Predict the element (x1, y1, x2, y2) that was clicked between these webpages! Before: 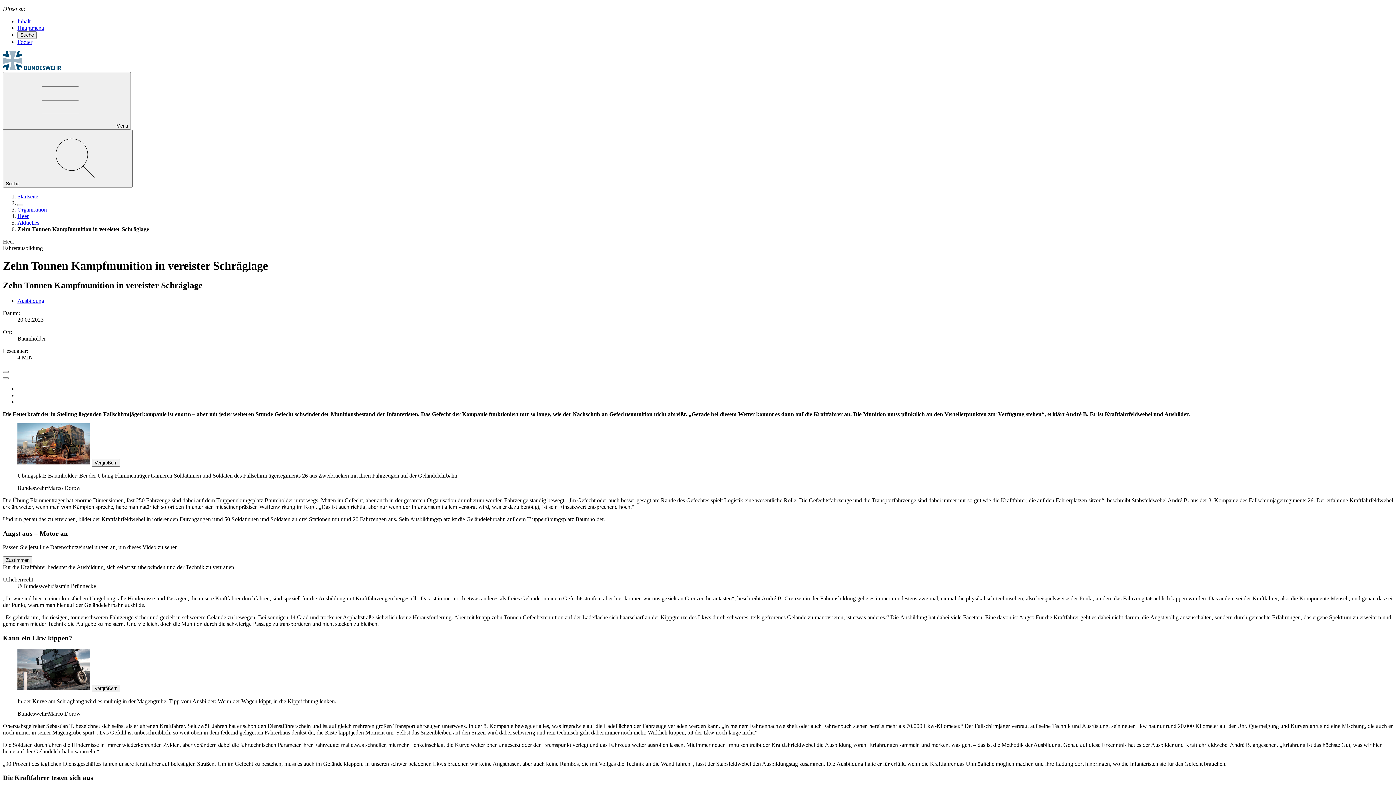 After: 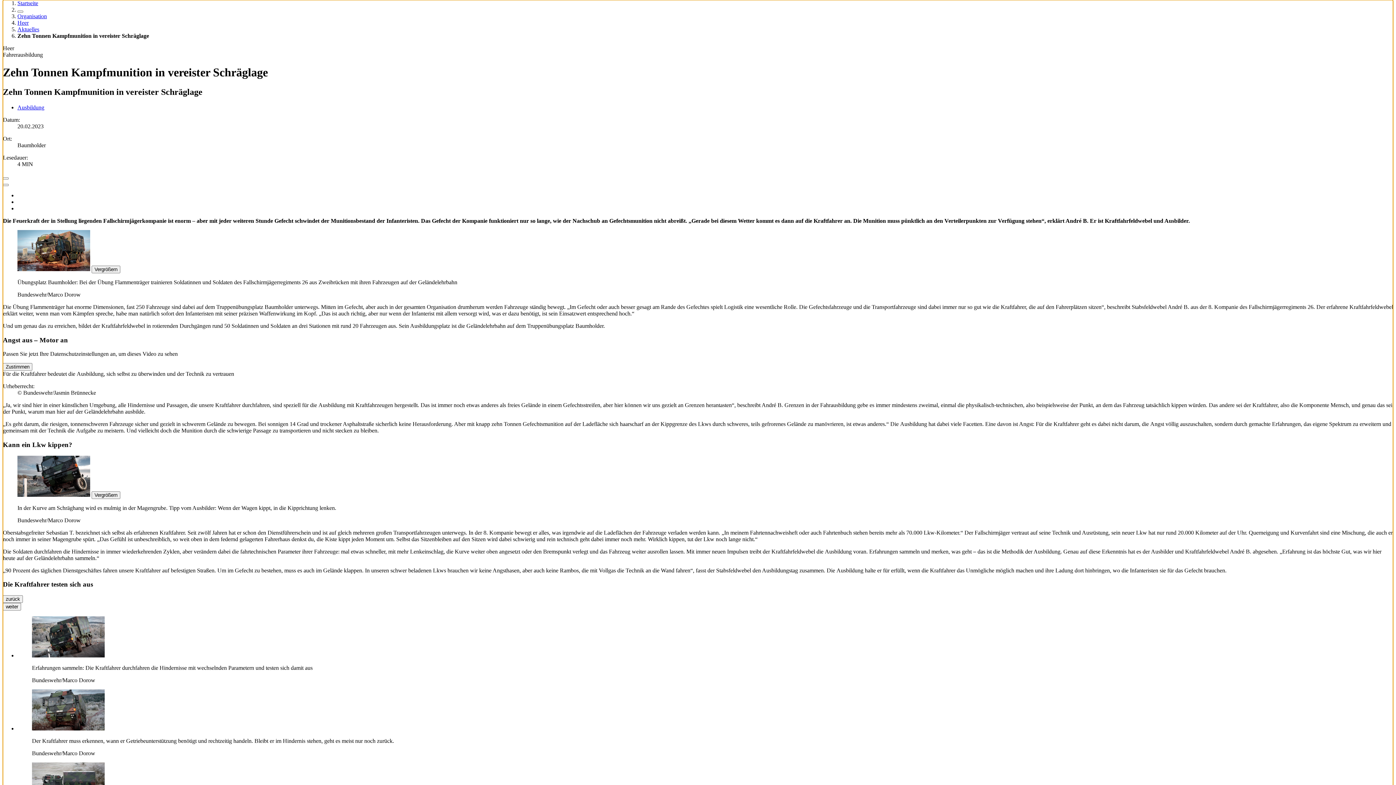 Action: bbox: (17, 18, 30, 24) label: Inhalt